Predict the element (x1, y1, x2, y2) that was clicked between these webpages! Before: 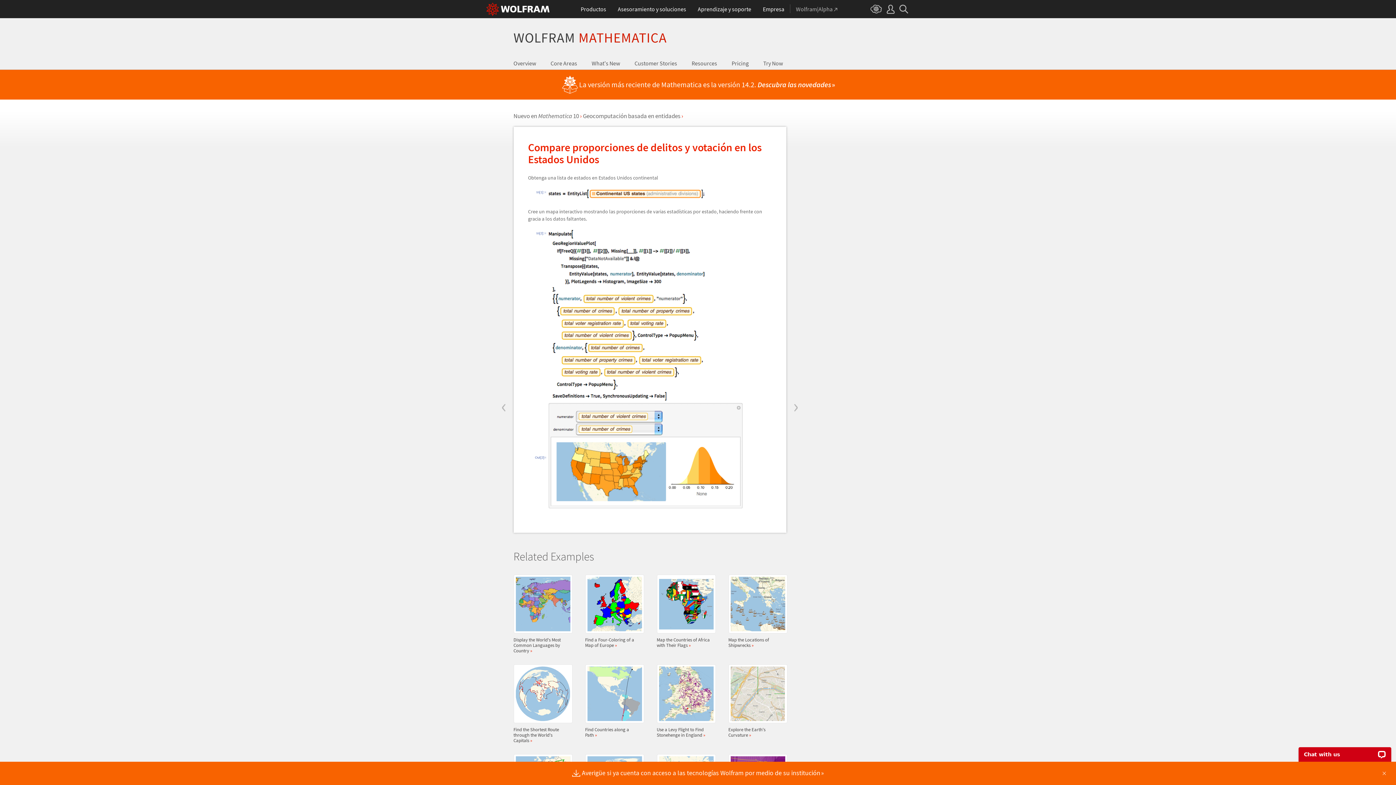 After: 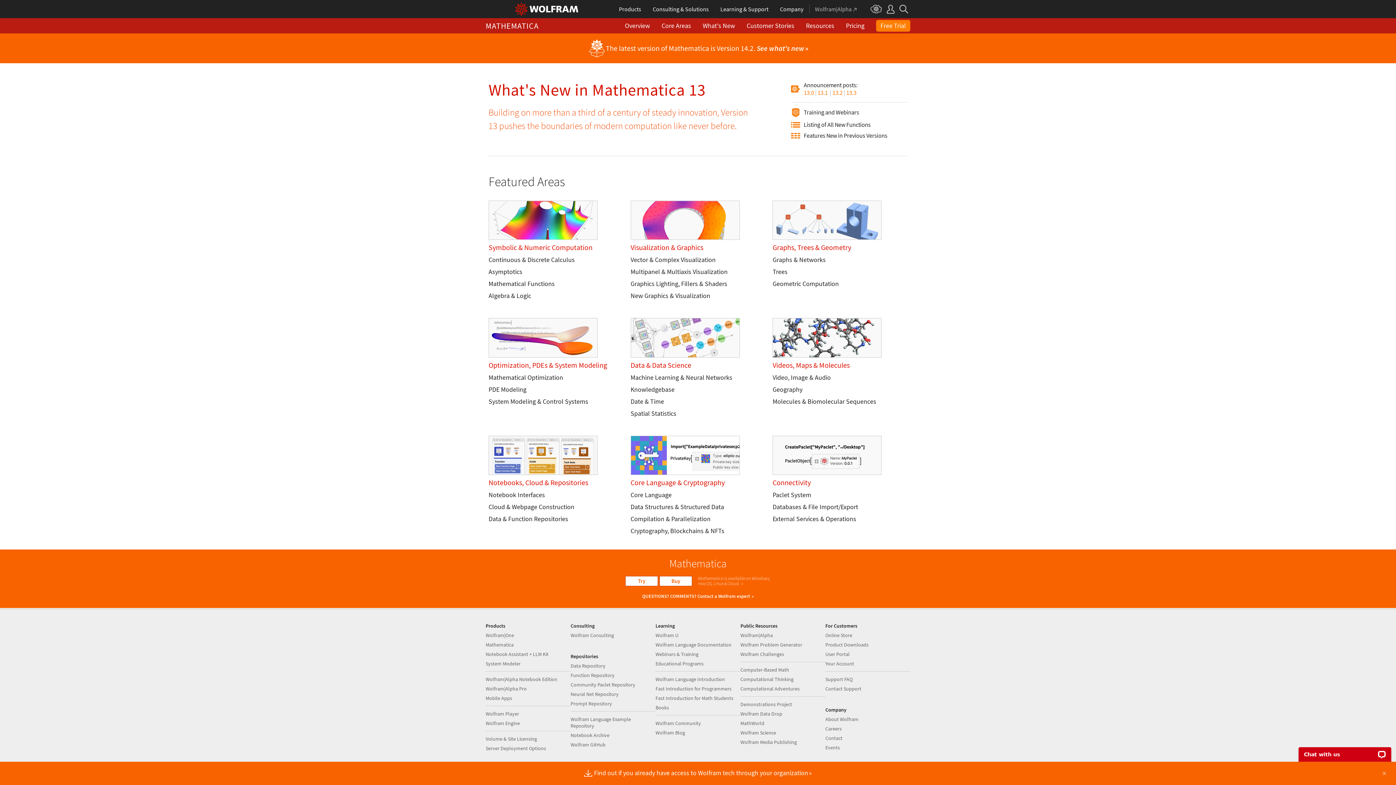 Action: label: What's New bbox: (584, 57, 627, 69)